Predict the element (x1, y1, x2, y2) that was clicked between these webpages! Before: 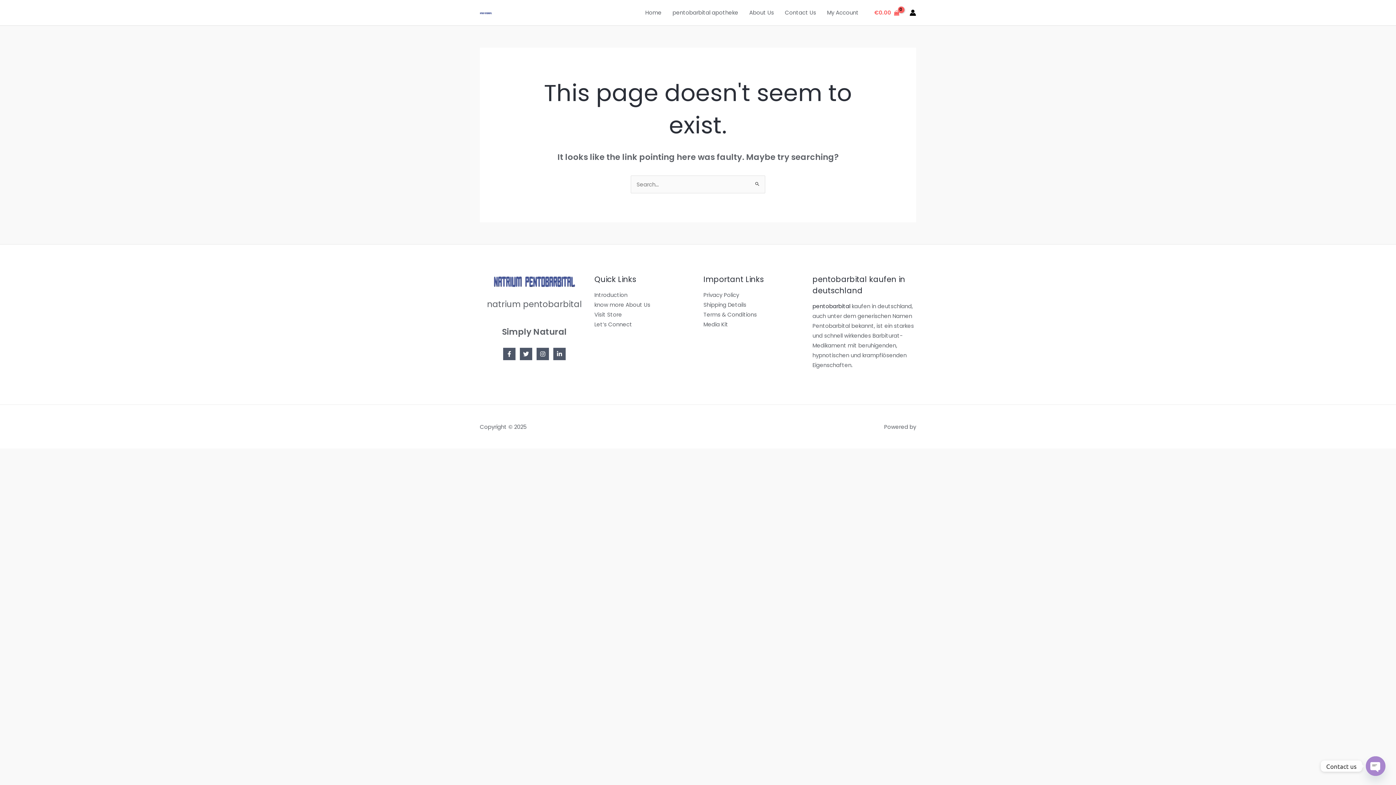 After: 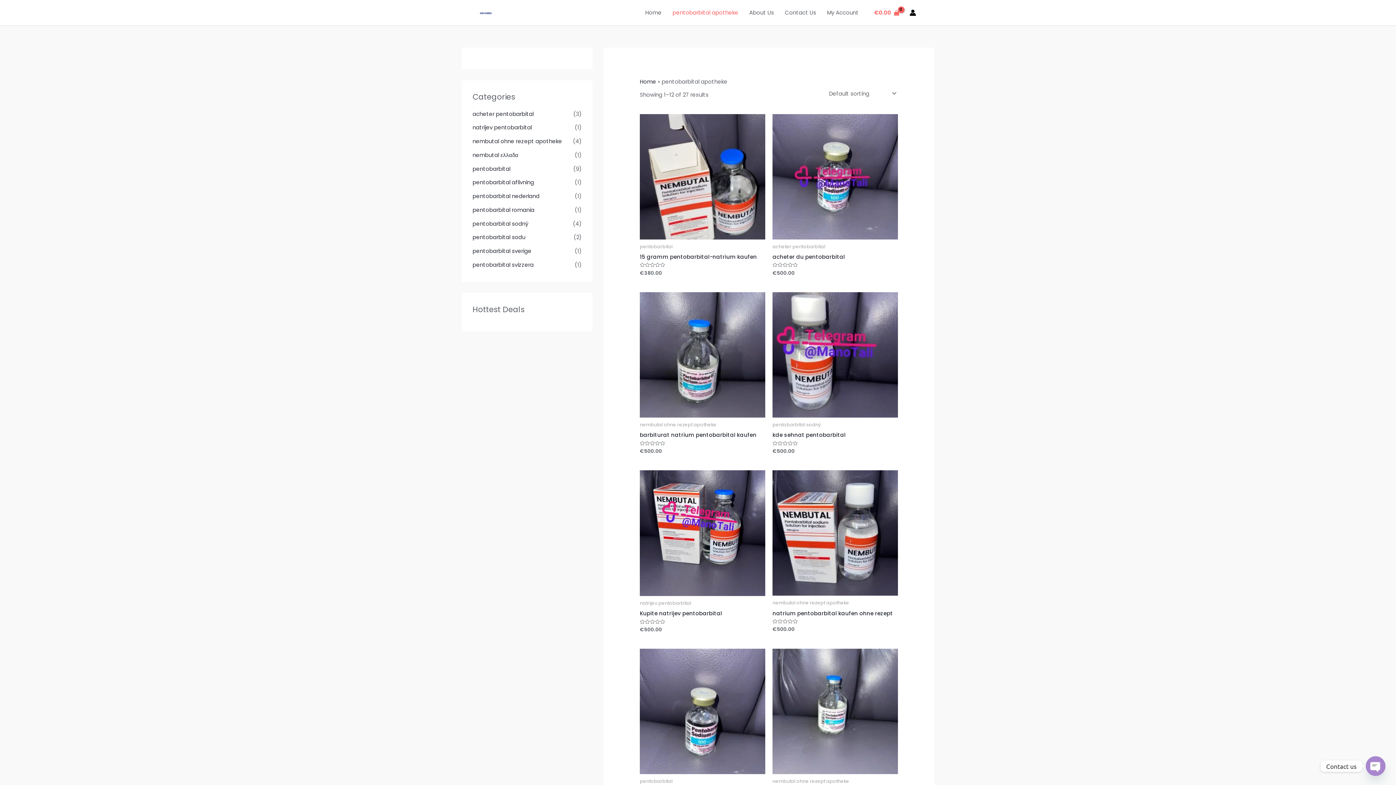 Action: label: pentobarbital apotheke bbox: (667, 0, 744, 25)